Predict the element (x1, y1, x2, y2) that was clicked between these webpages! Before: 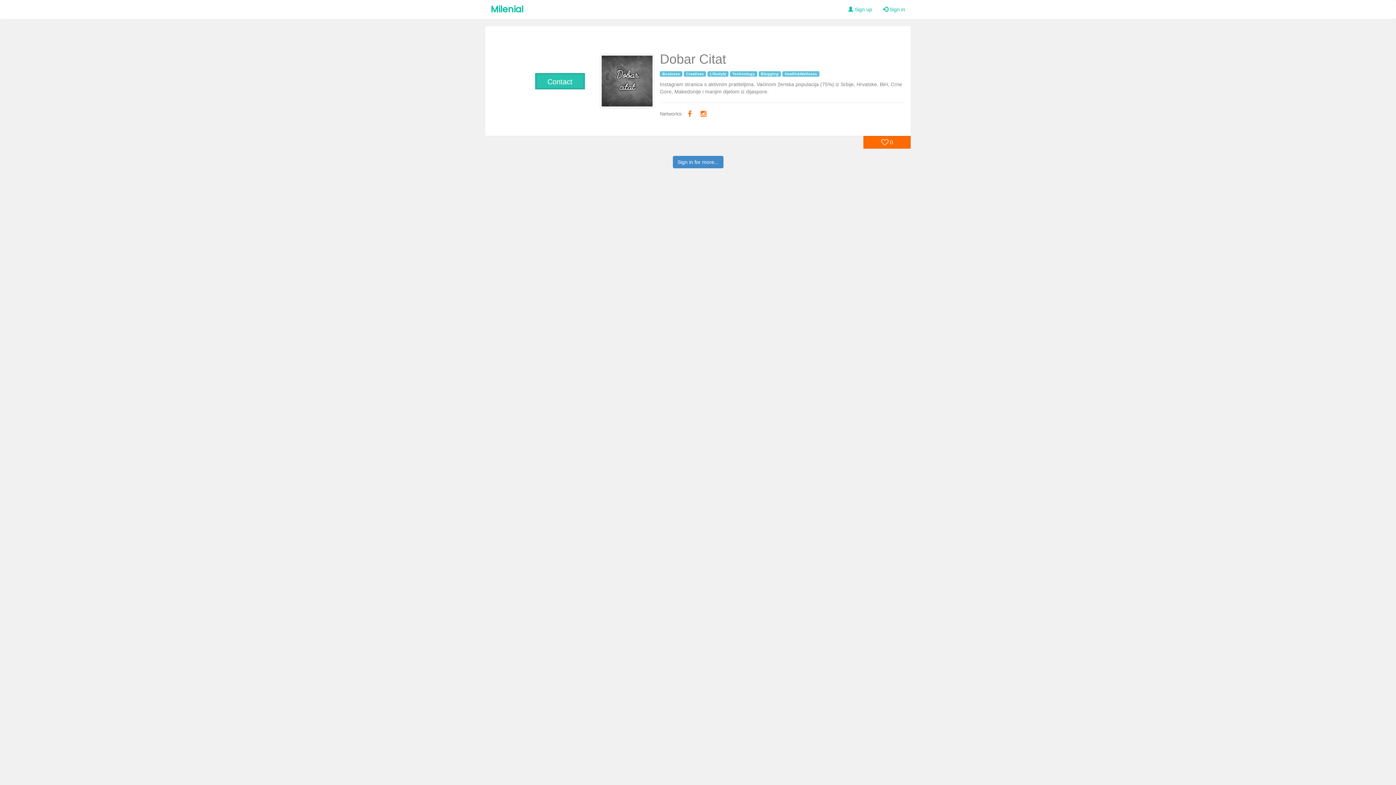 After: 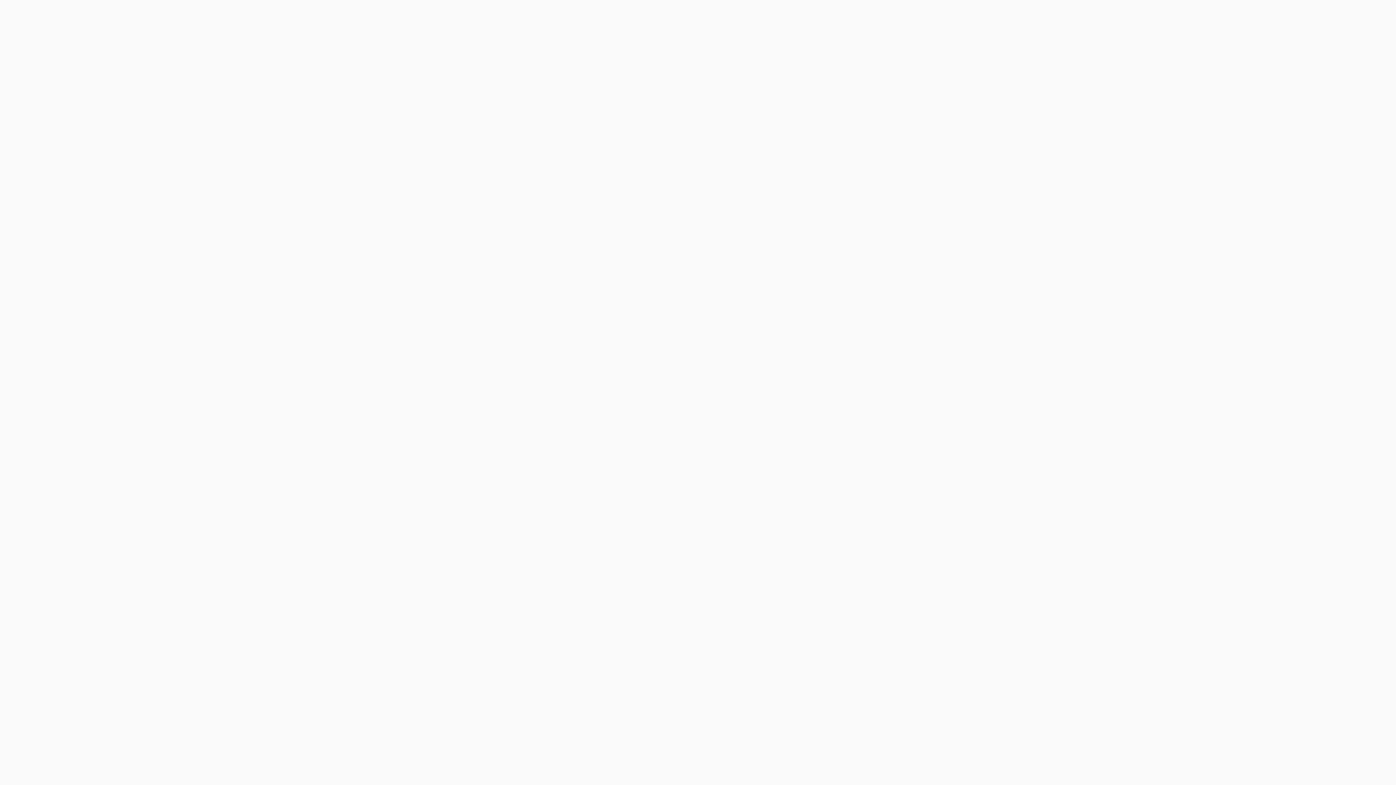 Action: bbox: (842, 0, 877, 18) label:  Sign up